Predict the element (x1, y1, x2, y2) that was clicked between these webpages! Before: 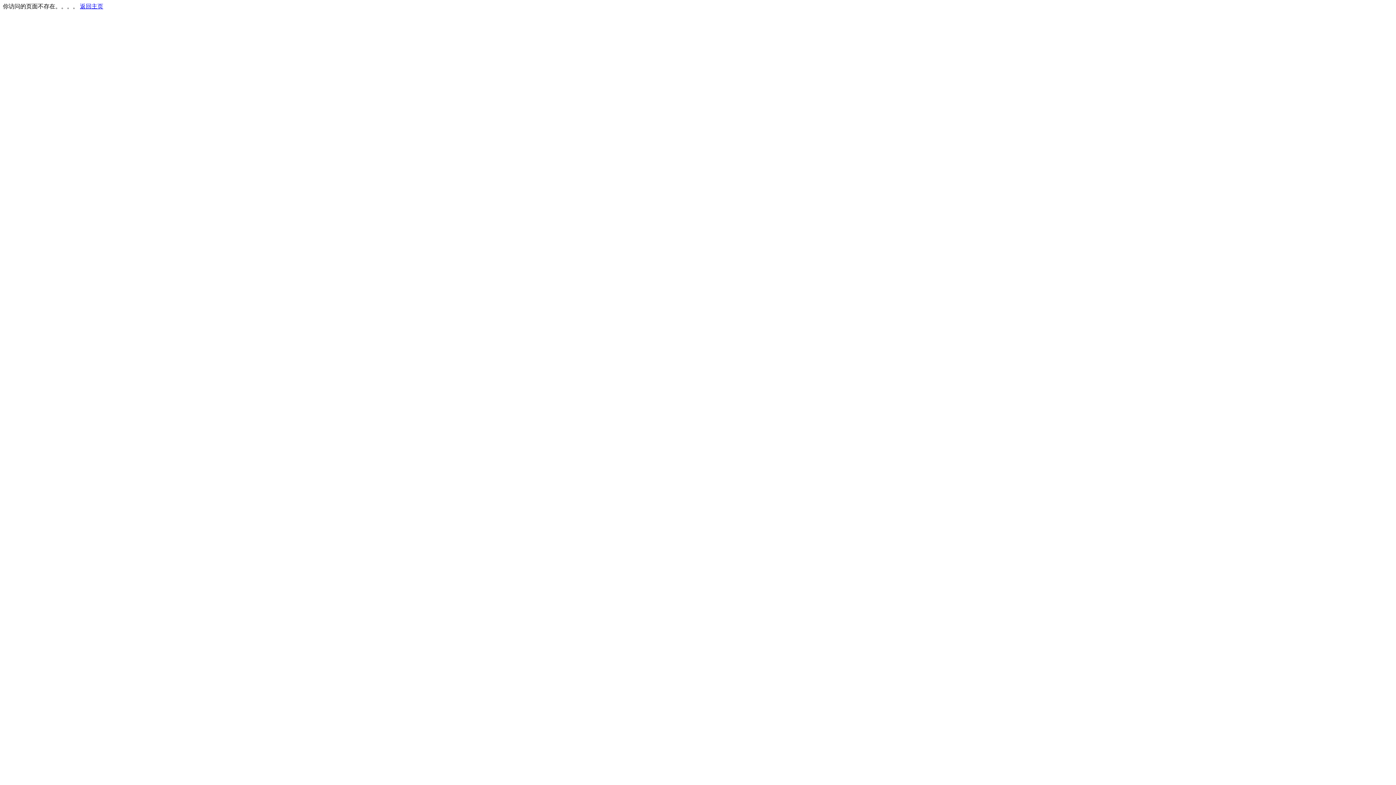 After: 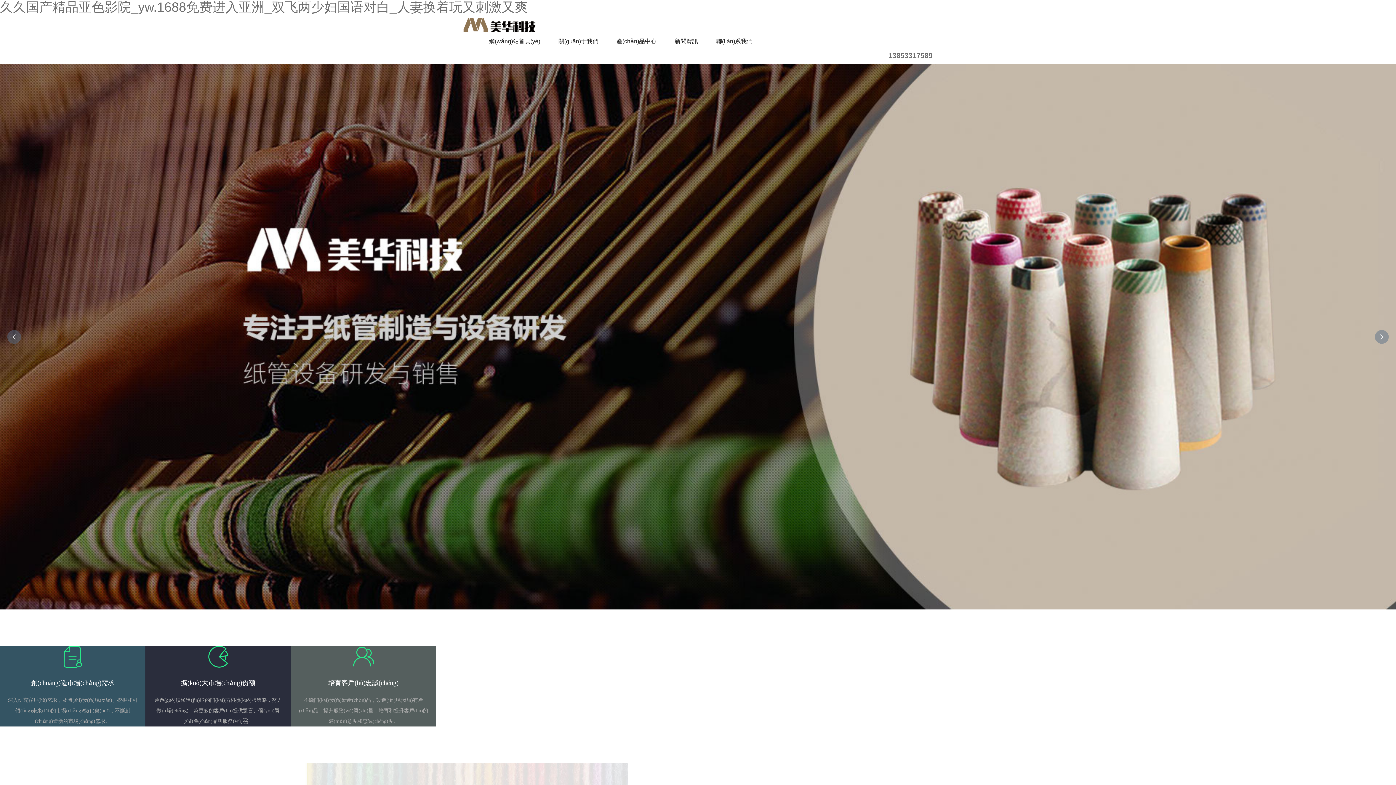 Action: bbox: (80, 3, 103, 9) label: 返回主页